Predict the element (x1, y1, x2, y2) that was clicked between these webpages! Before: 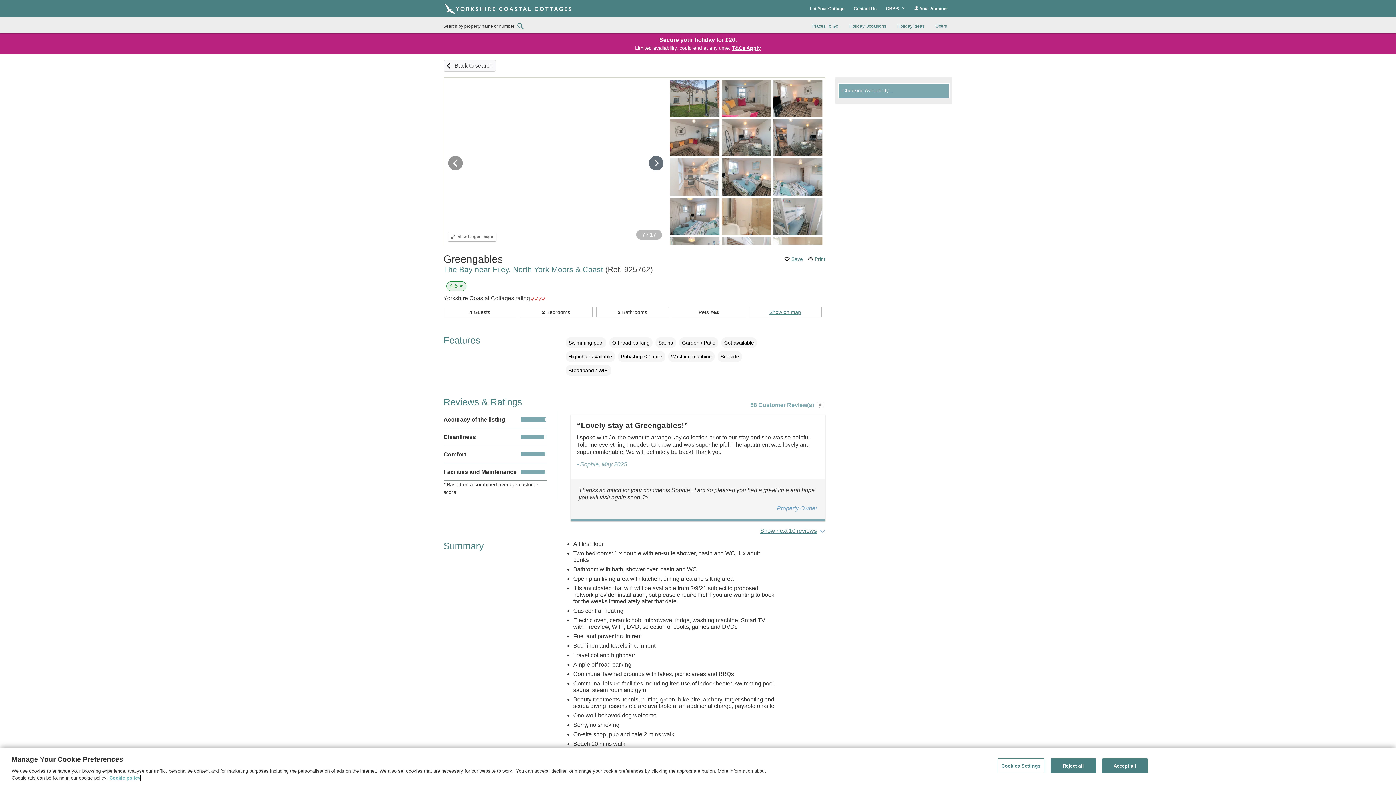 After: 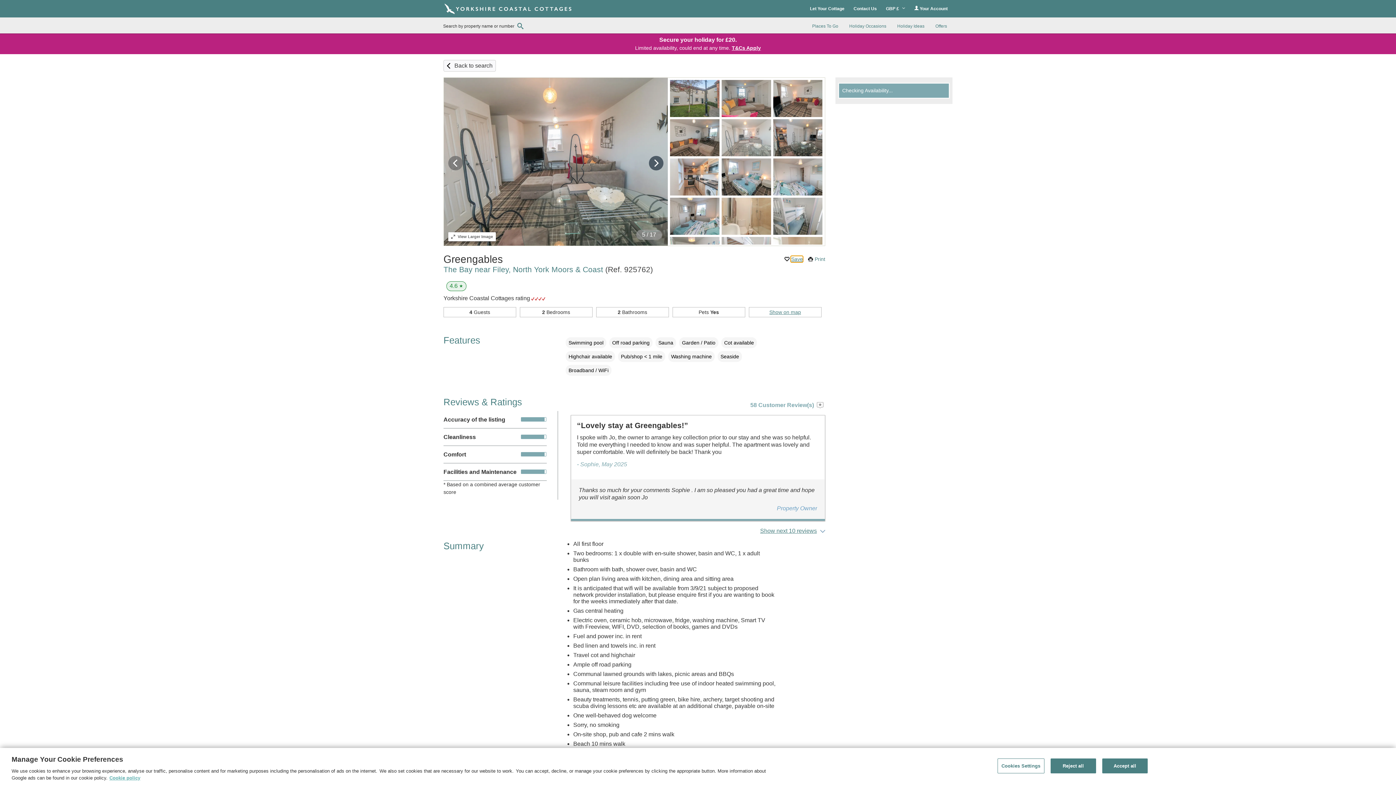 Action: label: Save bbox: (791, 256, 803, 262)